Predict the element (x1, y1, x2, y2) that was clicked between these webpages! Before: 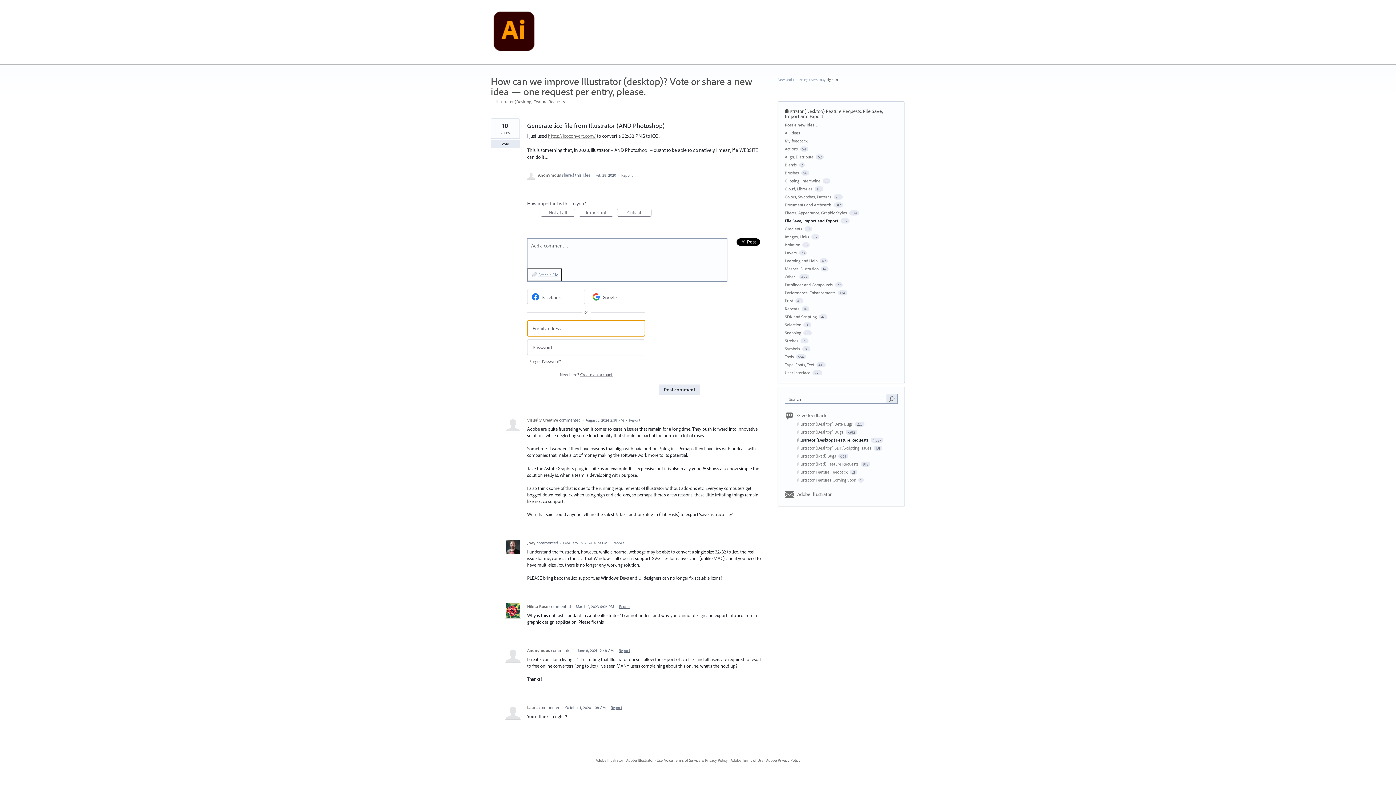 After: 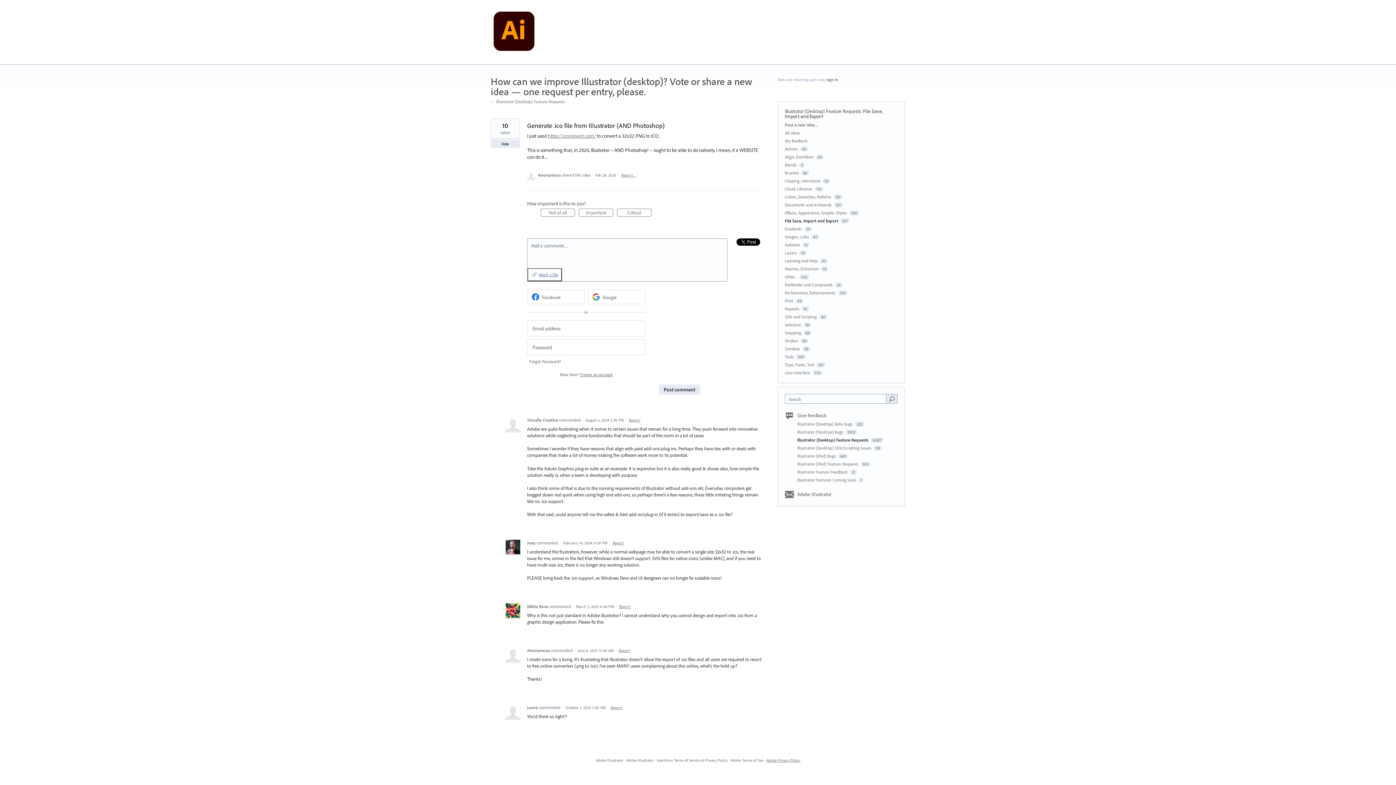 Action: label: Adobe Privacy Policy bbox: (766, 758, 800, 763)